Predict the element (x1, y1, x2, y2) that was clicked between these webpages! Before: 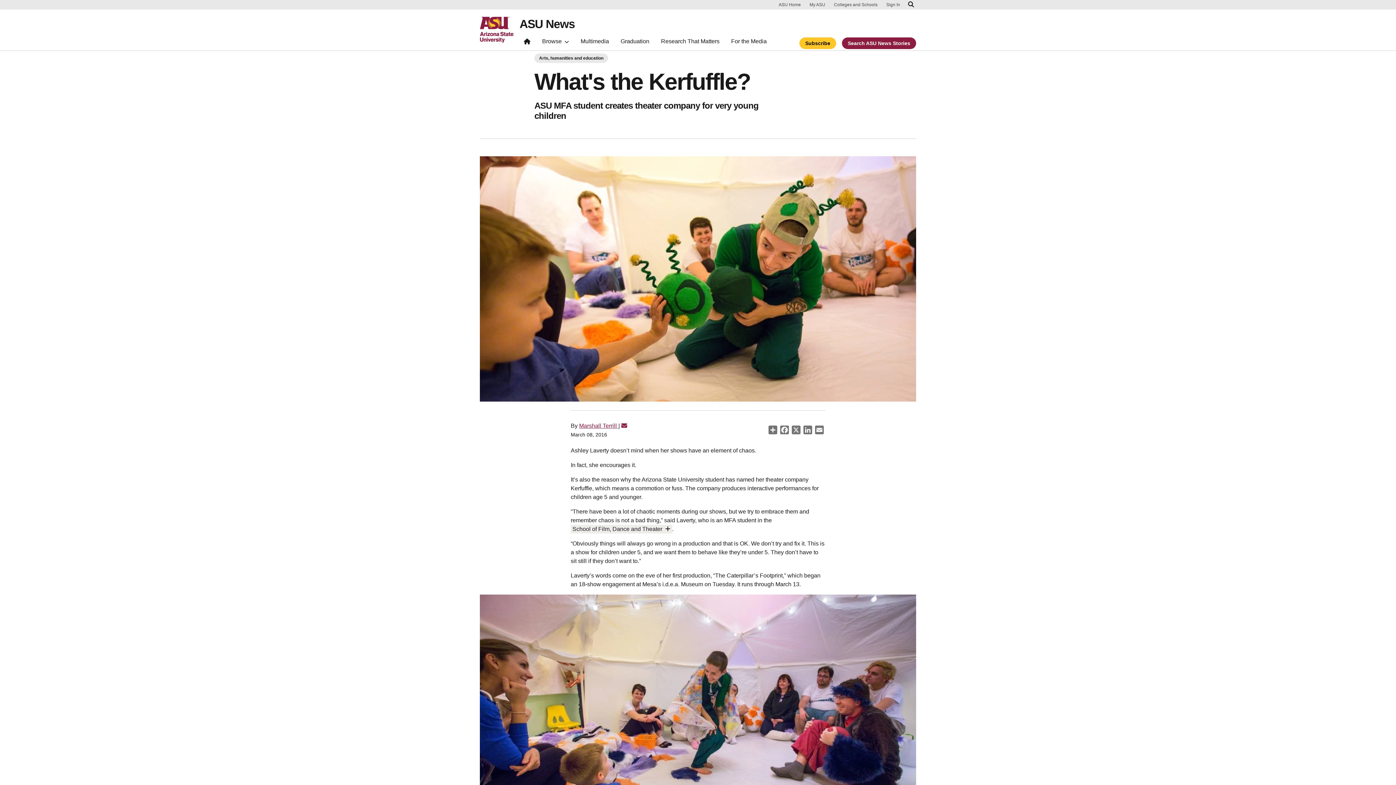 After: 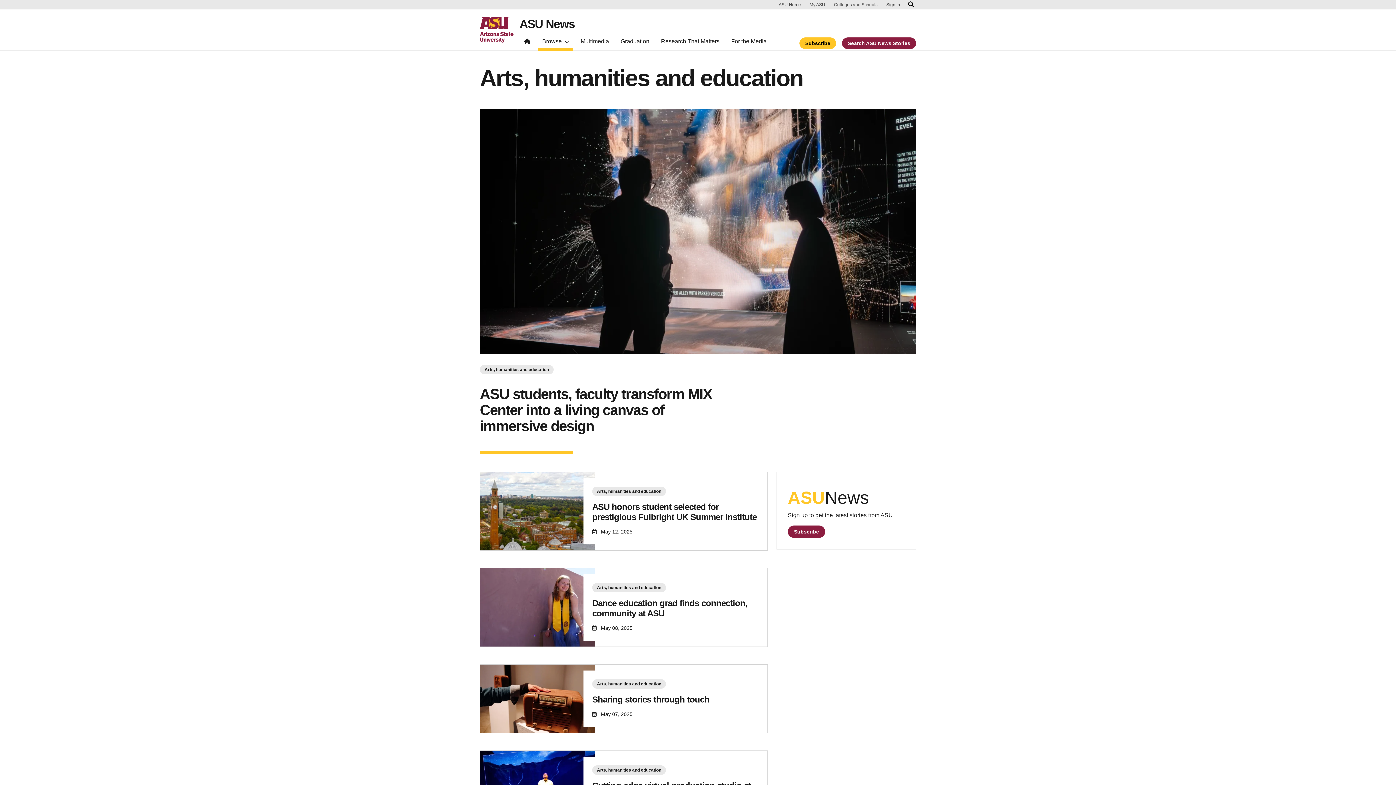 Action: bbox: (534, 53, 608, 62) label: Arts, humanities and education